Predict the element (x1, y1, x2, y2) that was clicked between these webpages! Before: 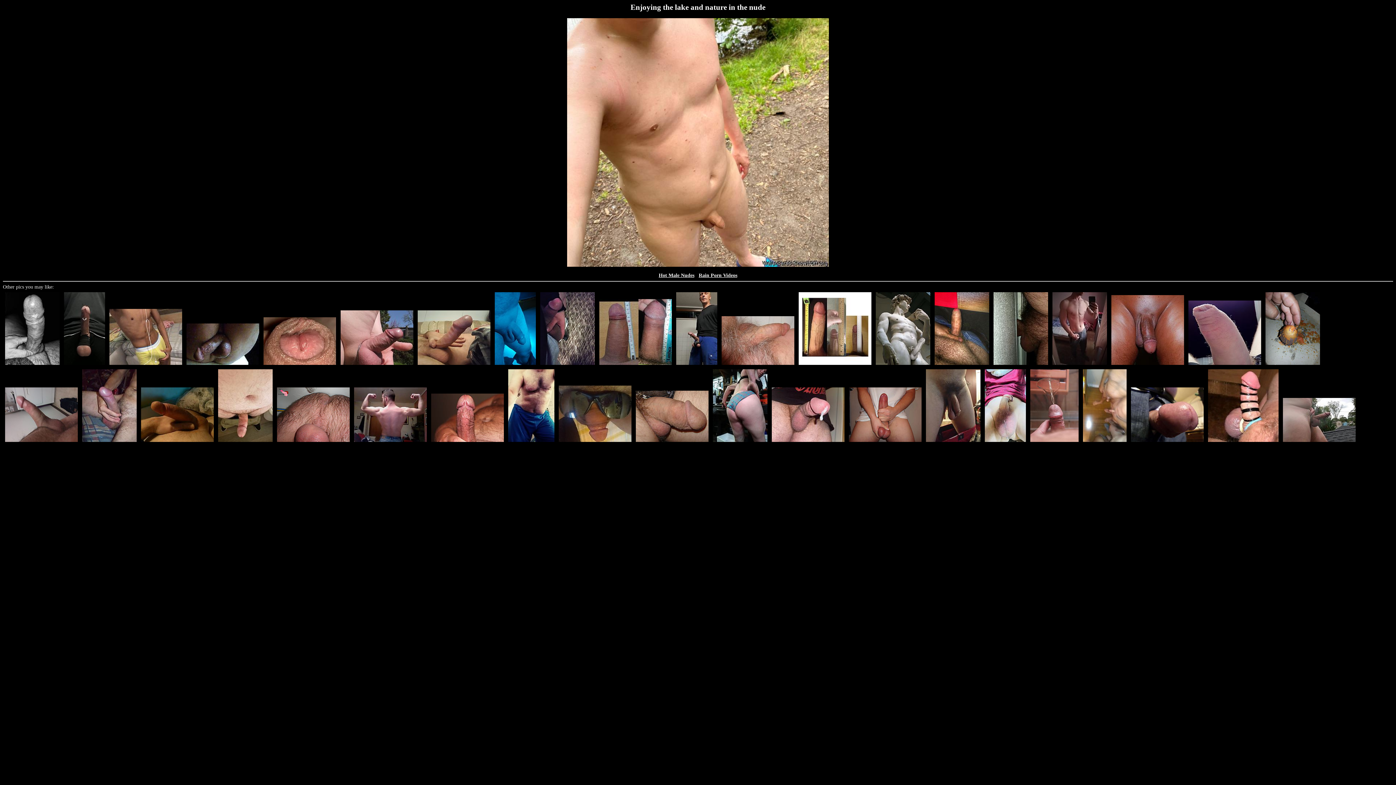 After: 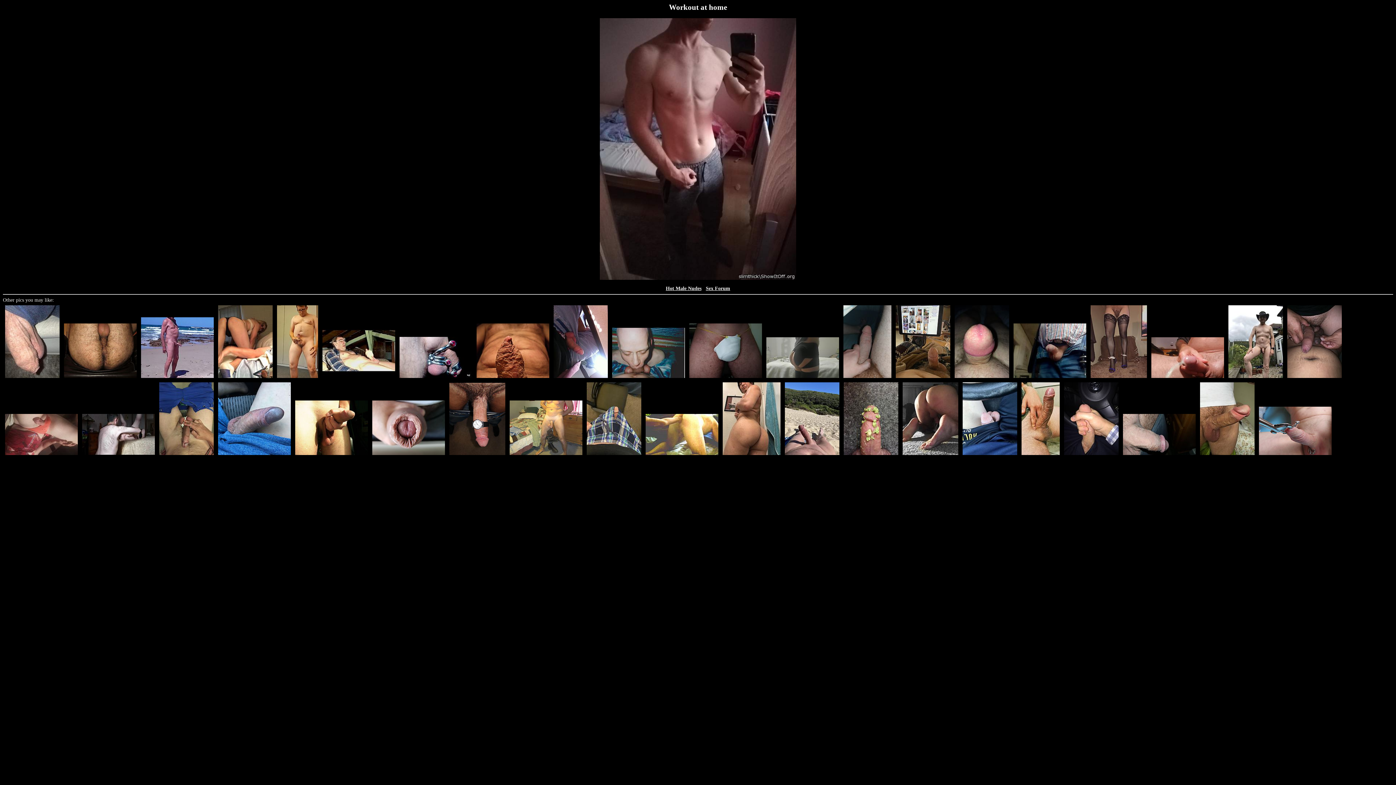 Action: bbox: (1050, 363, 1109, 368)